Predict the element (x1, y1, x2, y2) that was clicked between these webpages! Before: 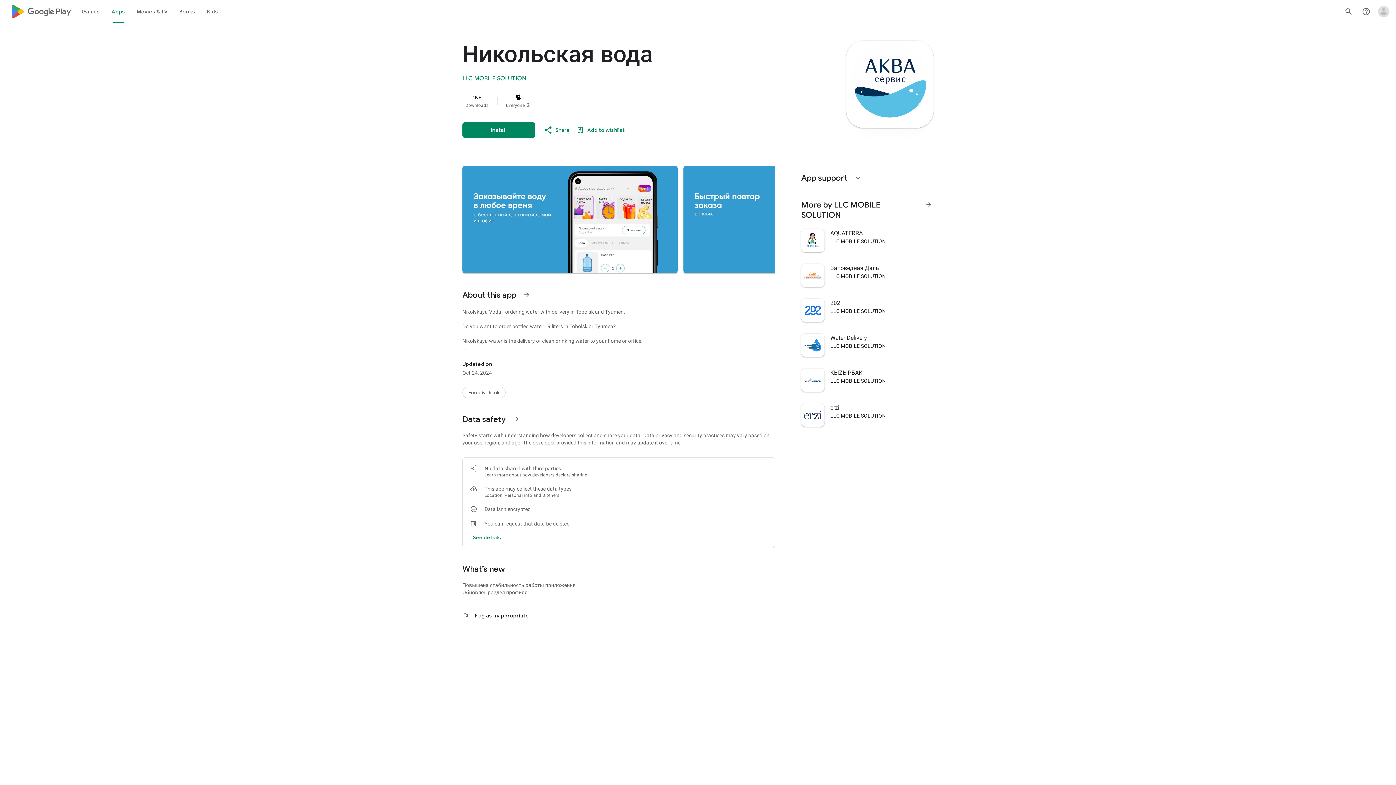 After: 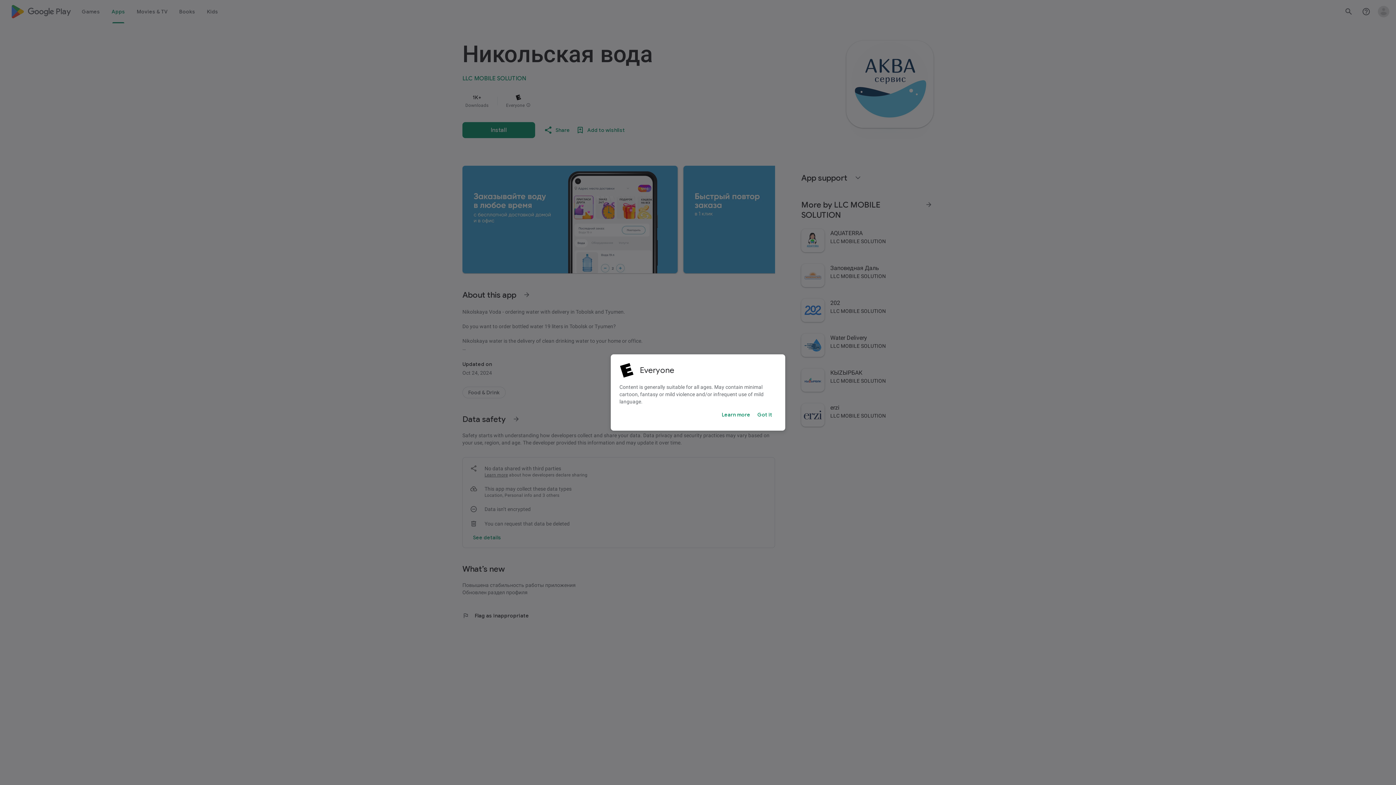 Action: bbox: (526, 102, 530, 108) label: More info about this content rating